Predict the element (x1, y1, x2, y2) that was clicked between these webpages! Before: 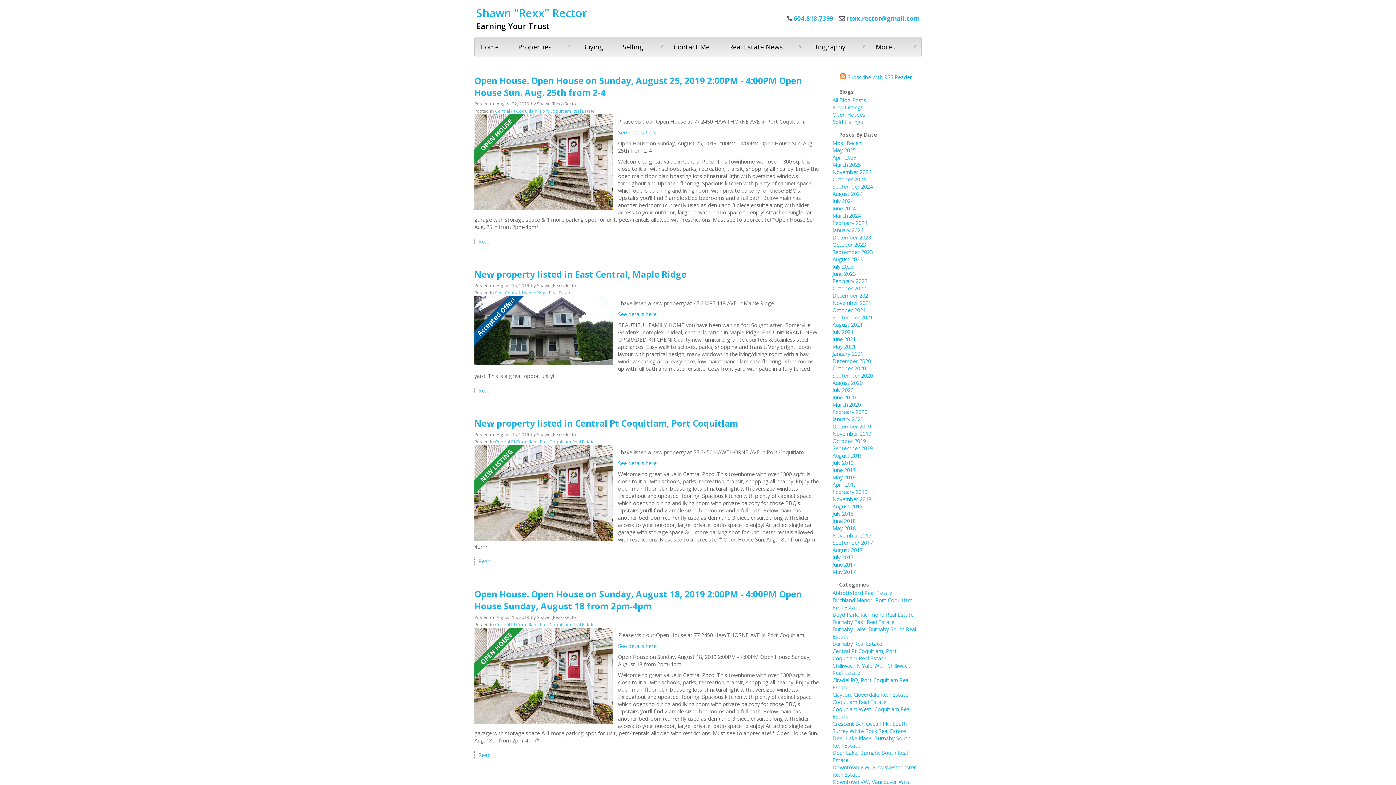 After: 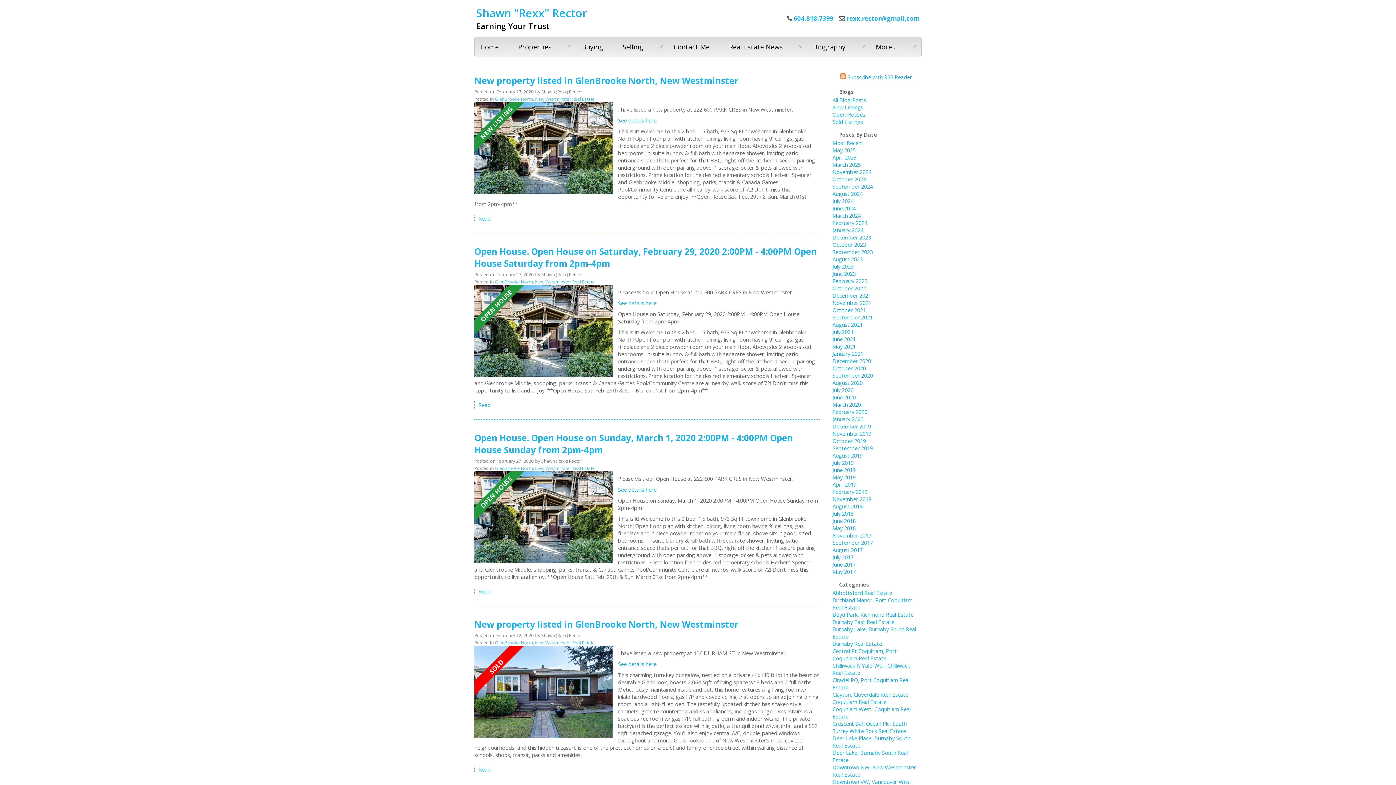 Action: label: February 2020 bbox: (832, 408, 867, 415)